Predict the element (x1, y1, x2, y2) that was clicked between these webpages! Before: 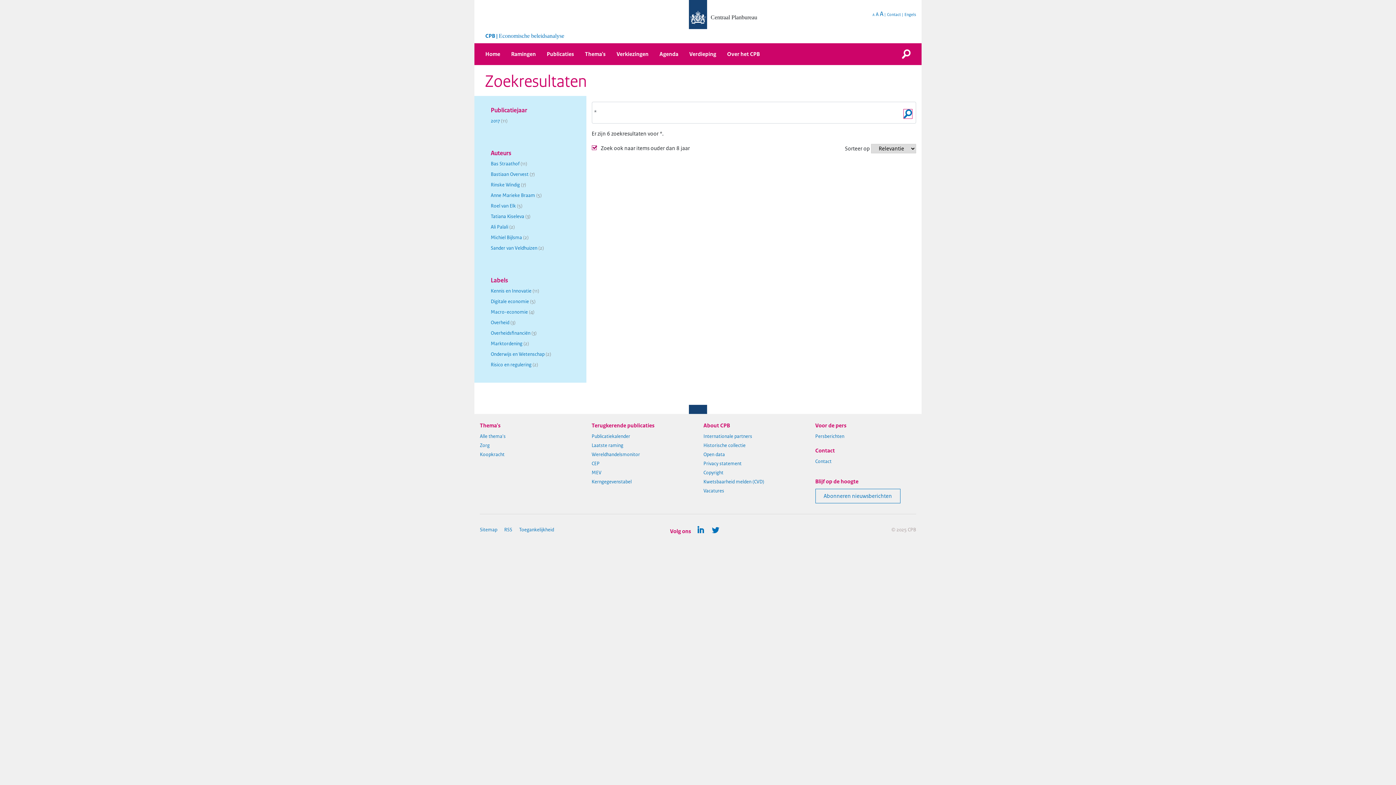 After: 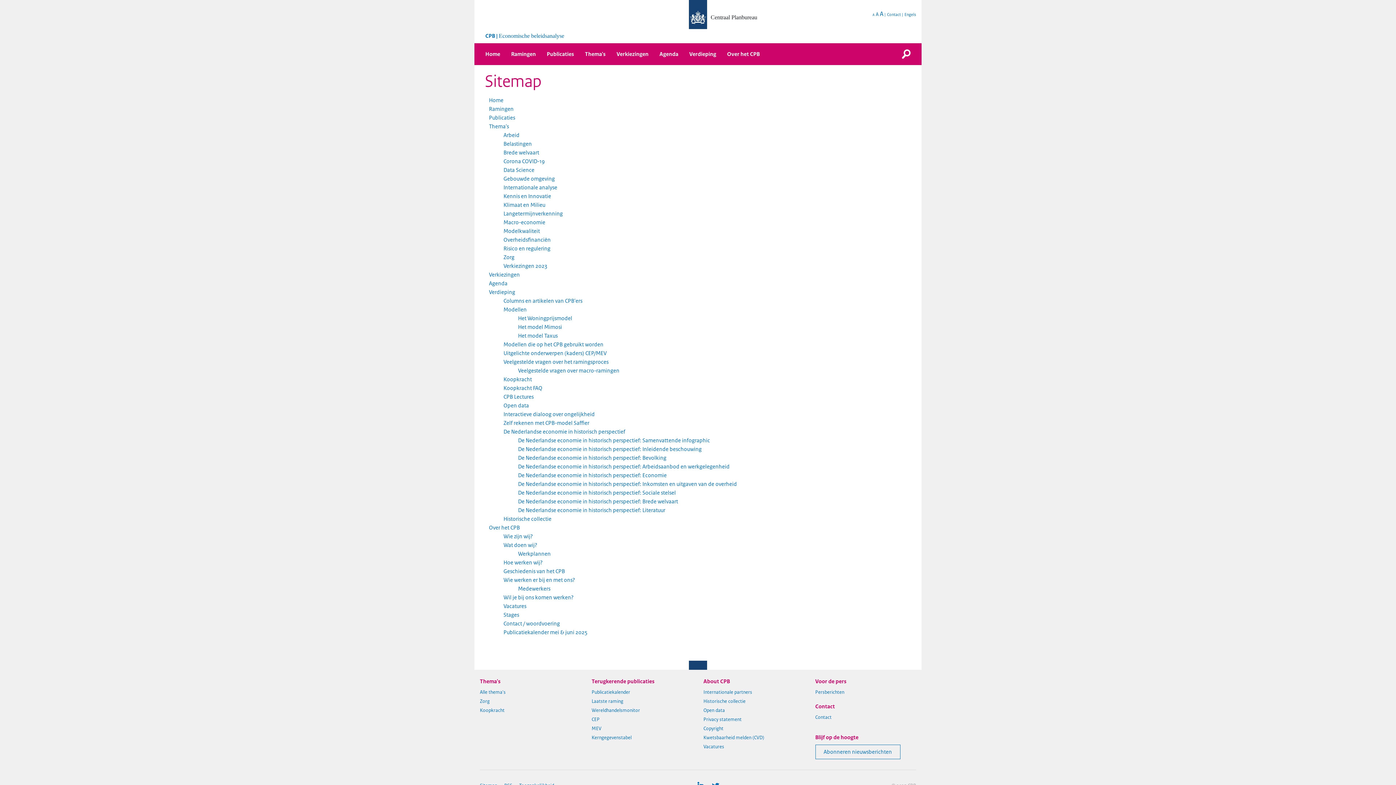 Action: bbox: (480, 527, 497, 532) label: Sitemap